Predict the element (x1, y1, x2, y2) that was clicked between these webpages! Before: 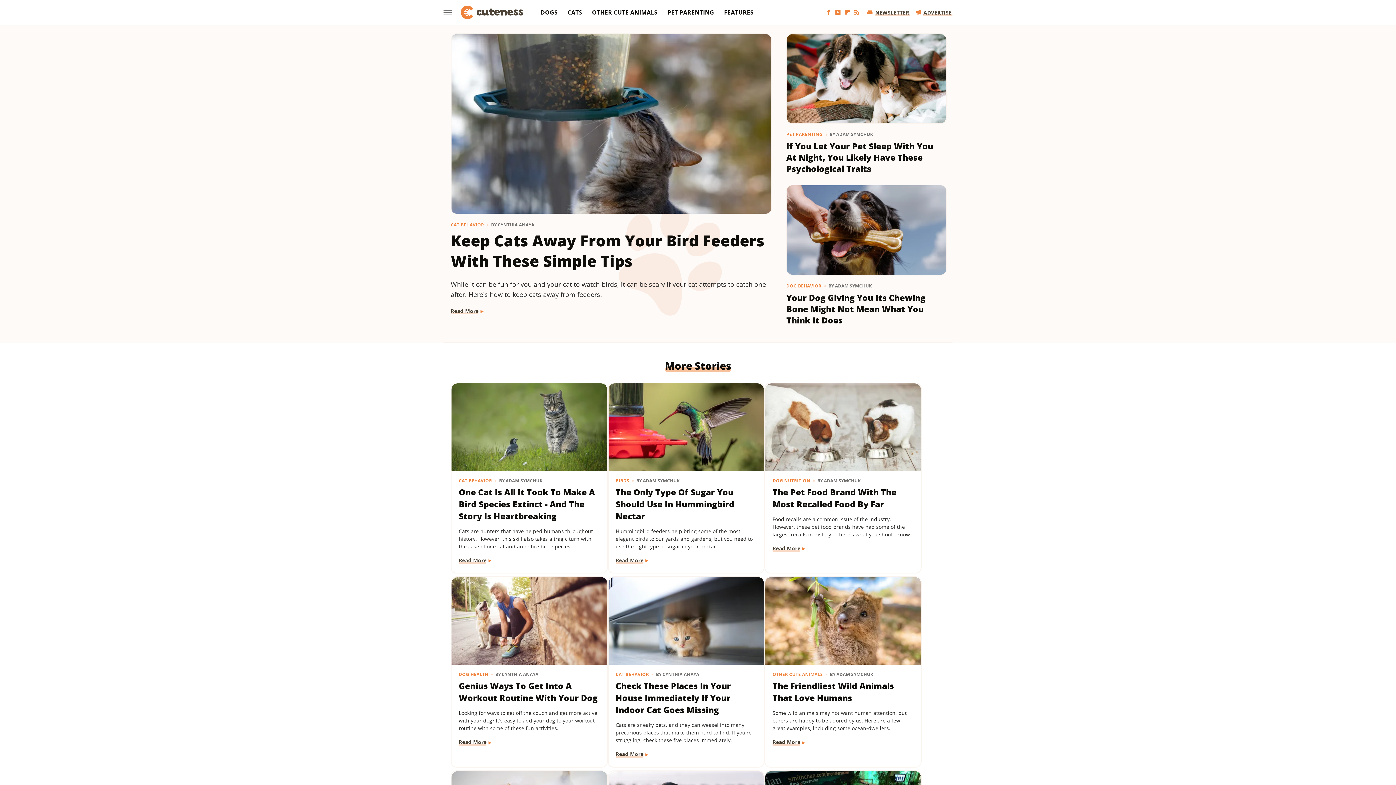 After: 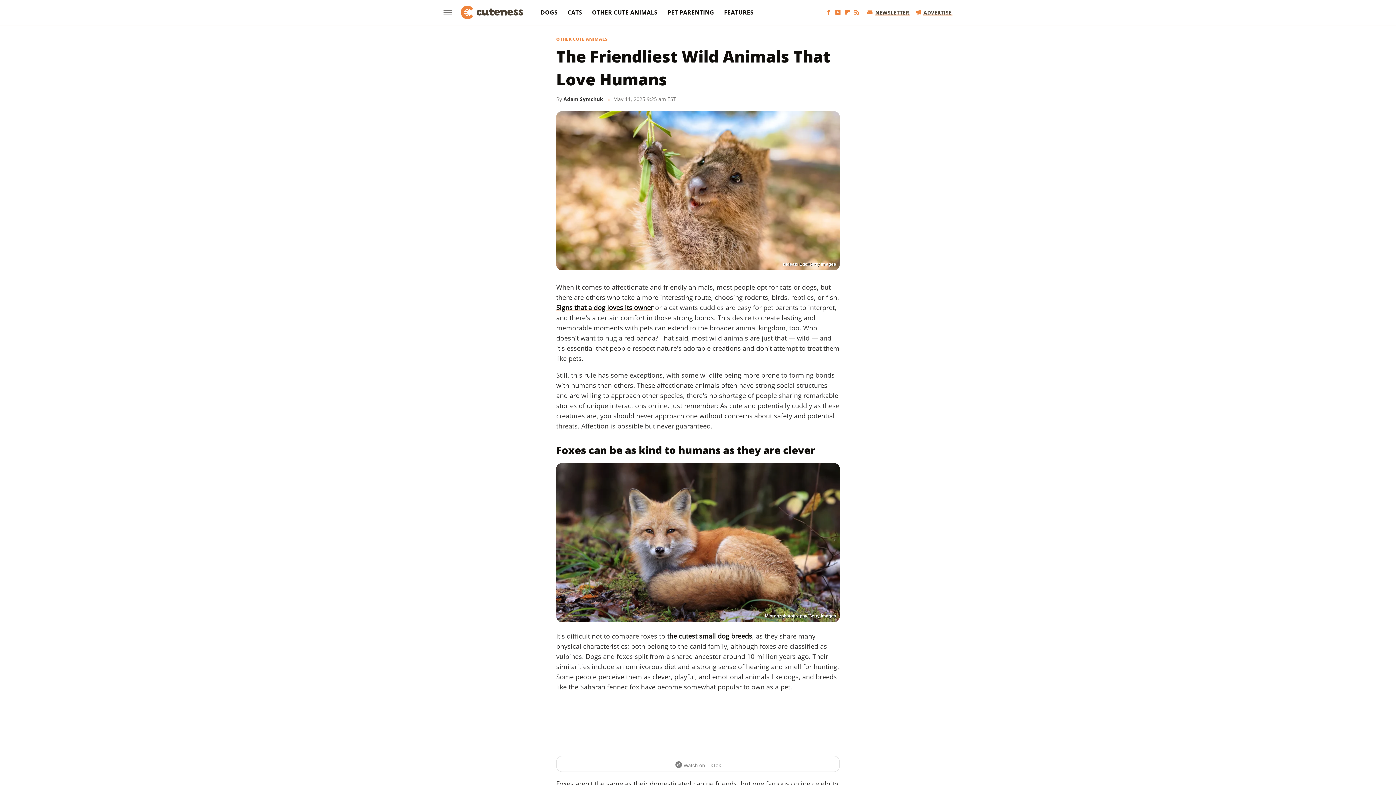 Action: label: The Friendliest Wild Animals That Love Humans bbox: (772, 680, 913, 704)